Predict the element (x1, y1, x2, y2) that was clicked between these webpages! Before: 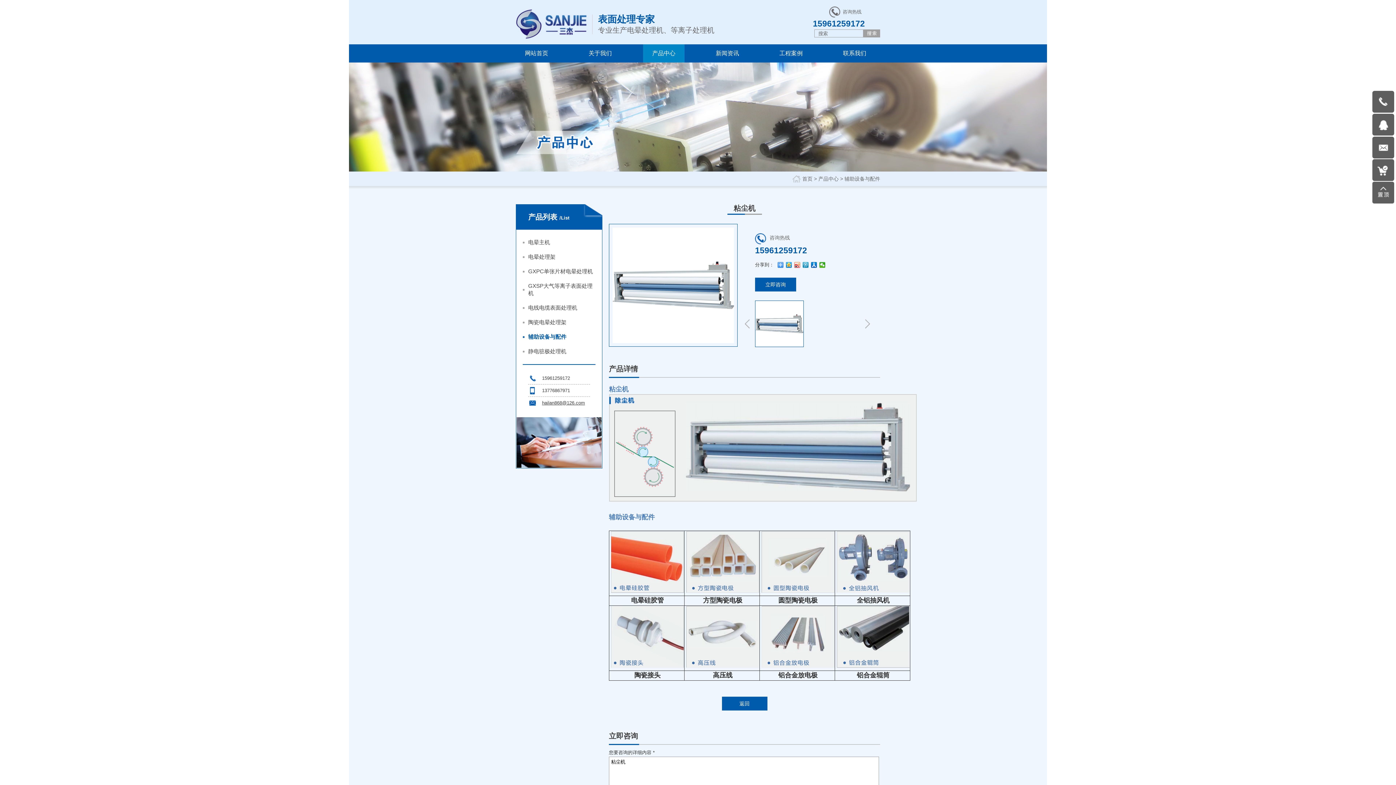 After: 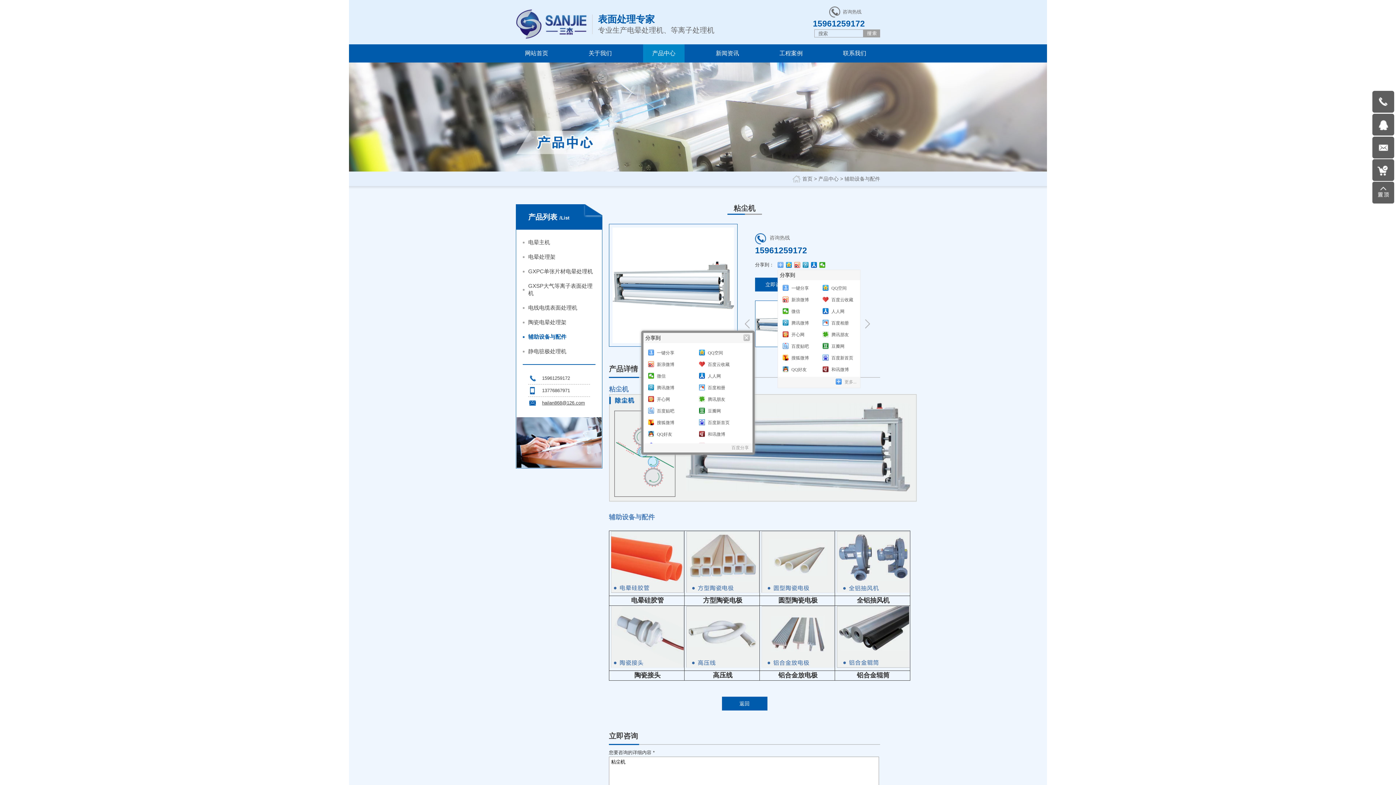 Action: bbox: (777, 262, 784, 268)